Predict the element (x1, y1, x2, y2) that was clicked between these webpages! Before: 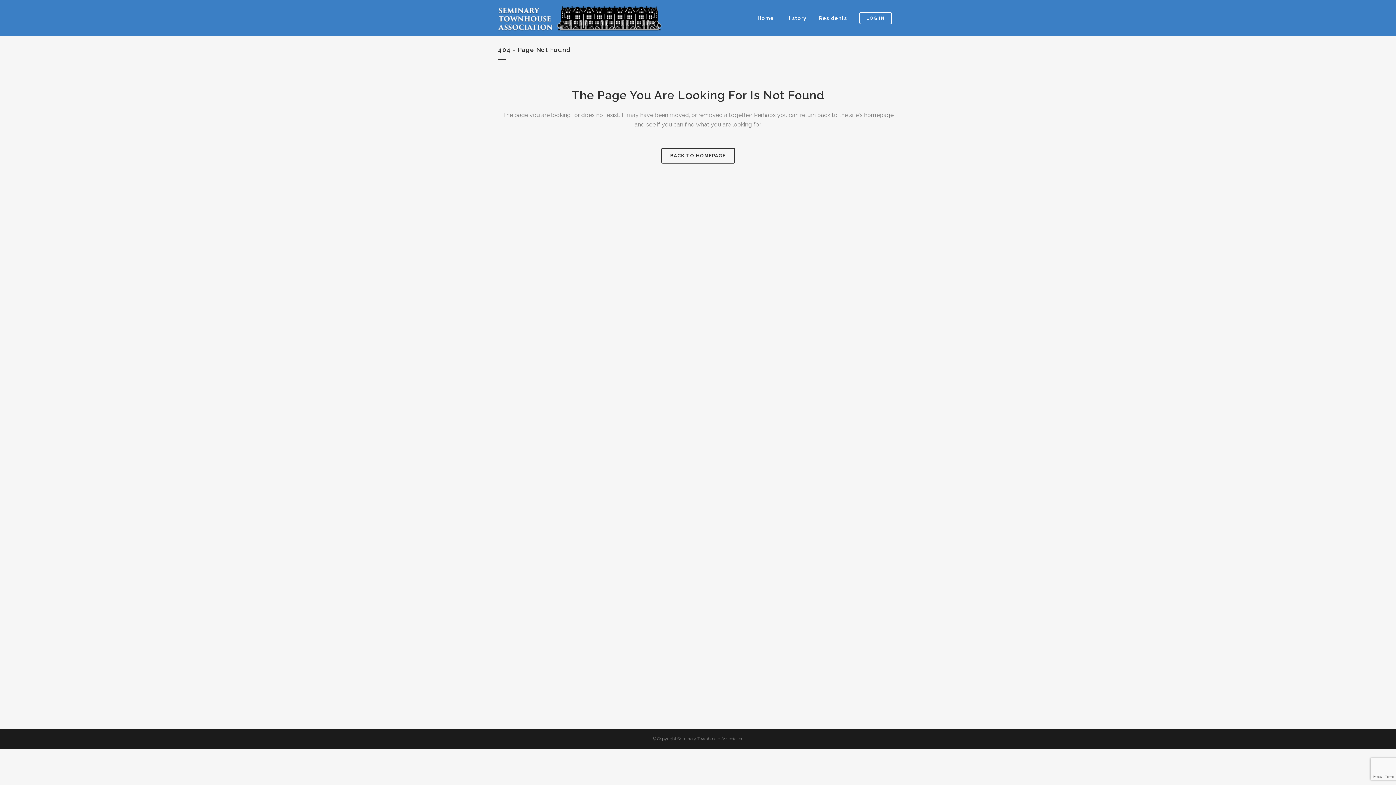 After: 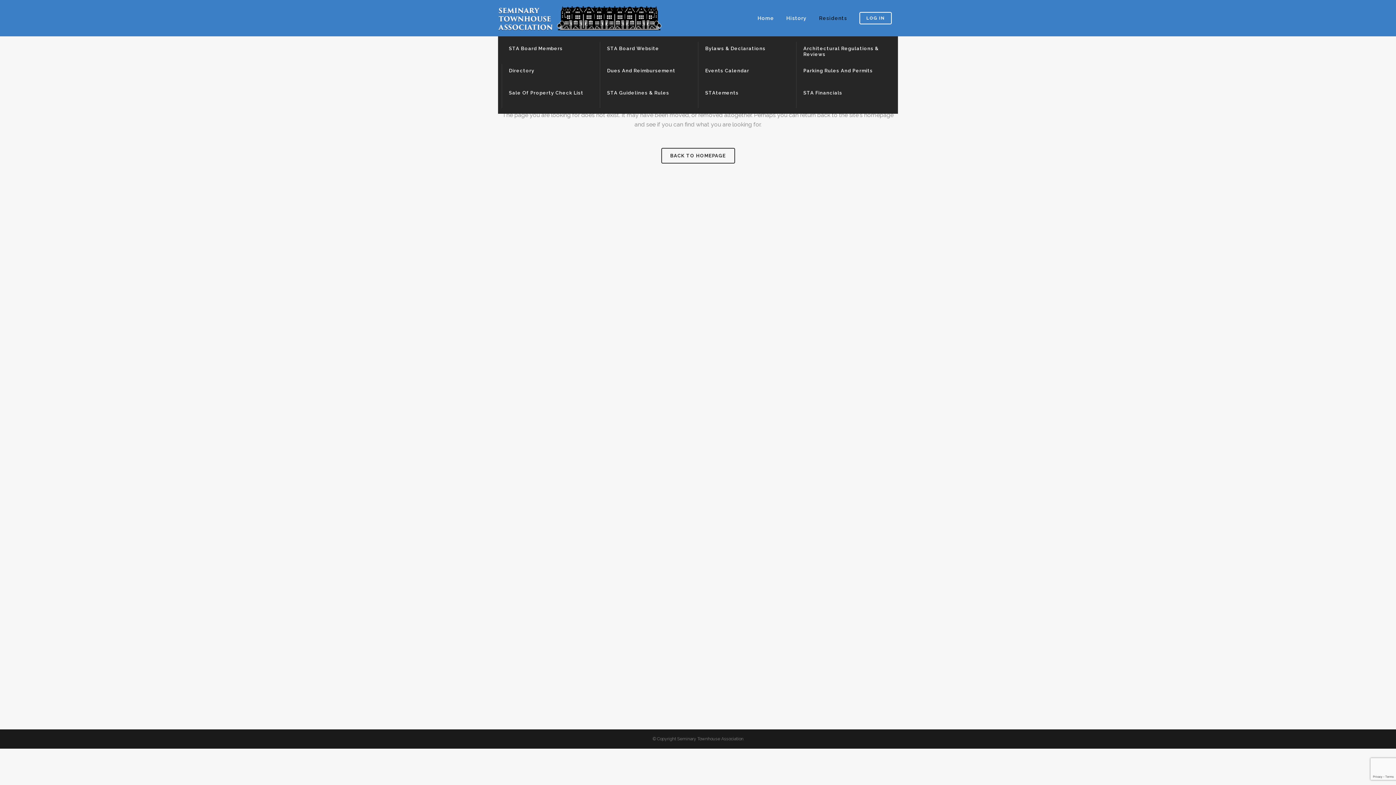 Action: label: Residents bbox: (813, 0, 853, 36)